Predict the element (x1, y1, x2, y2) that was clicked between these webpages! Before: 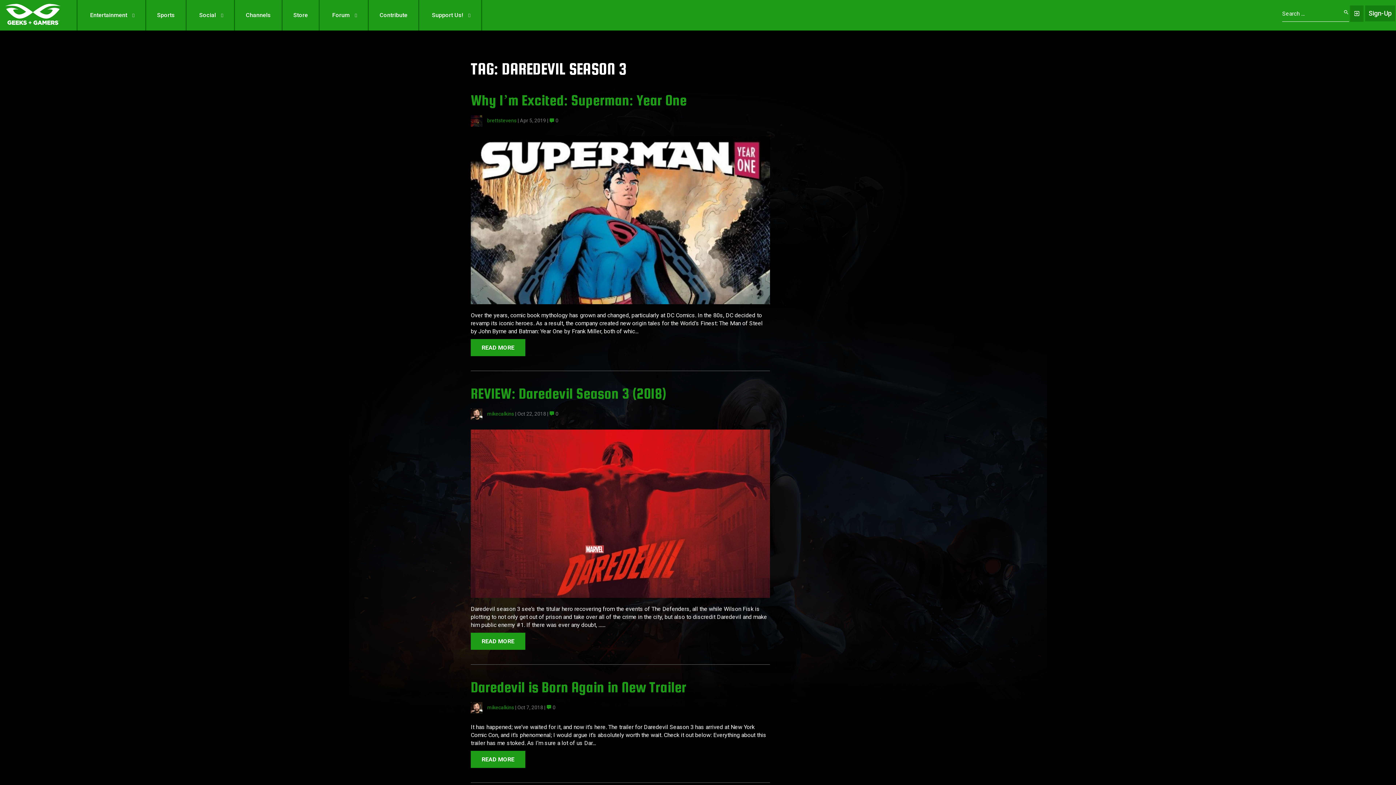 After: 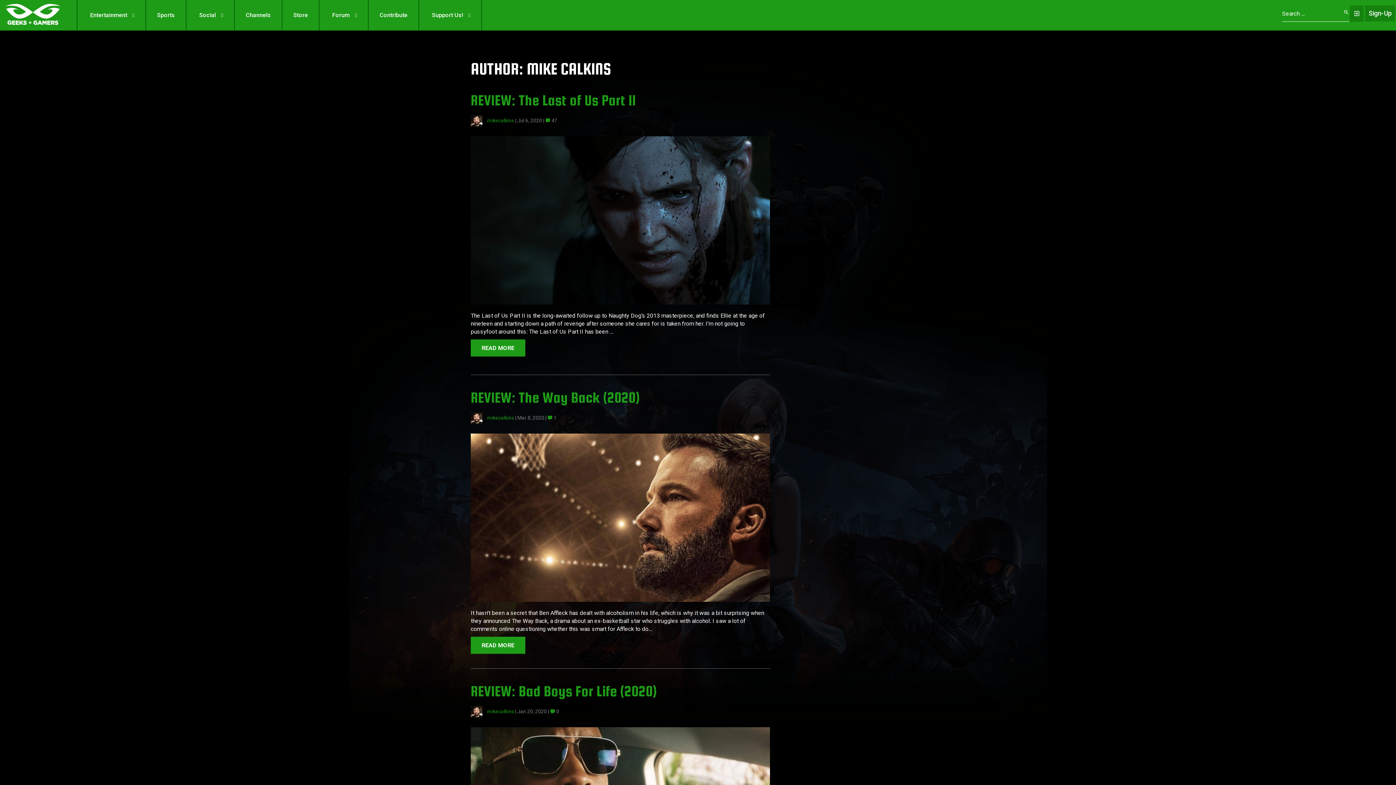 Action: bbox: (487, 704, 514, 710) label: mikecalkins